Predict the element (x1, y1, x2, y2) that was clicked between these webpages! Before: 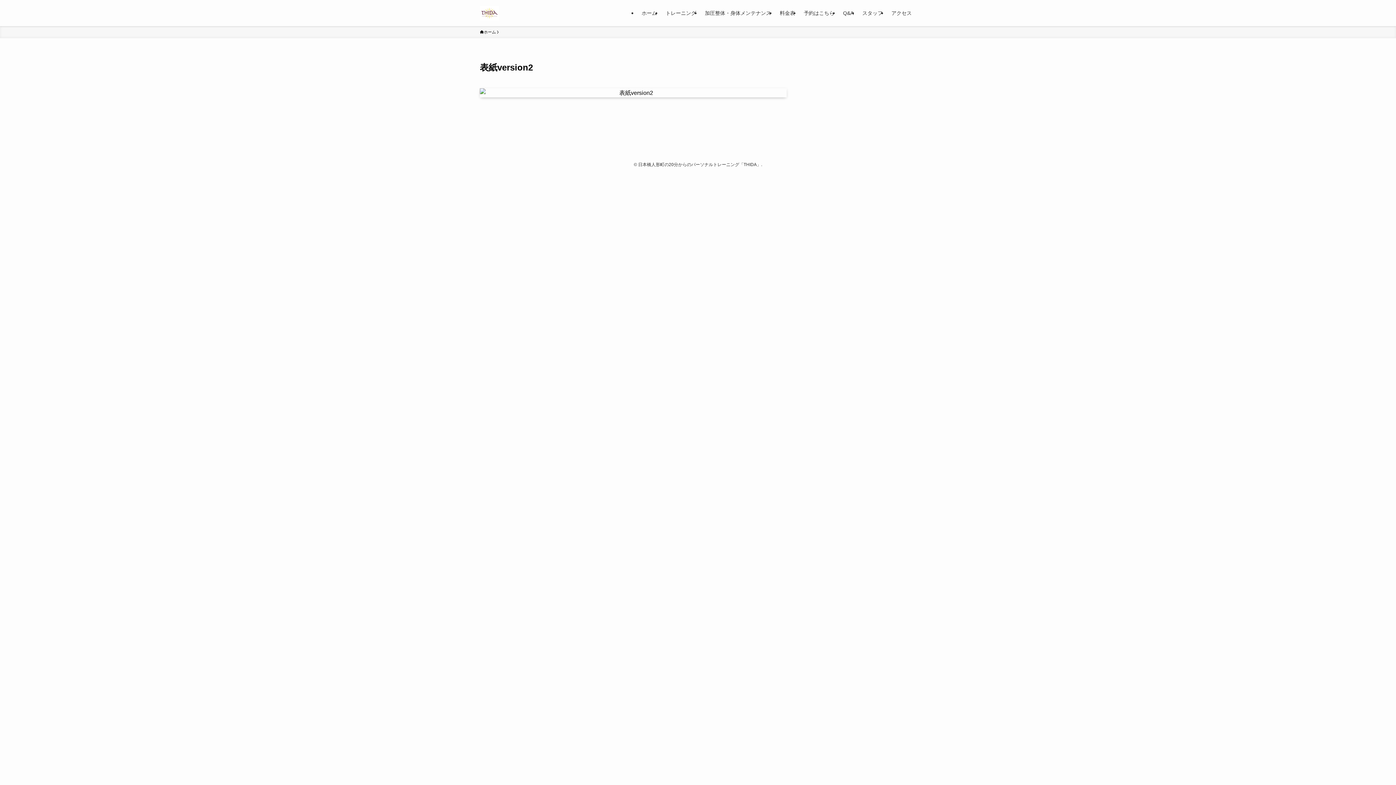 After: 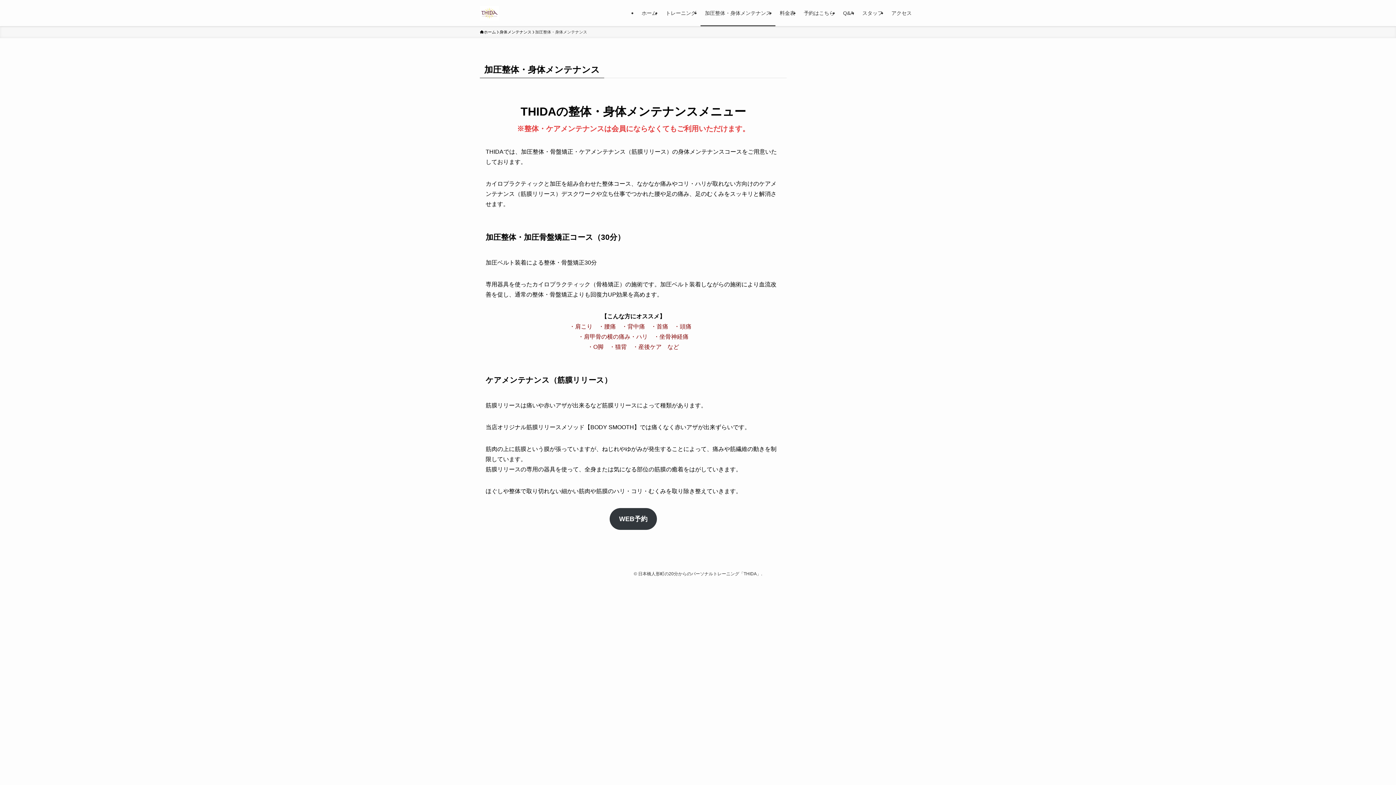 Action: bbox: (700, 0, 775, 26) label: 加圧整体・身体メンテナンス